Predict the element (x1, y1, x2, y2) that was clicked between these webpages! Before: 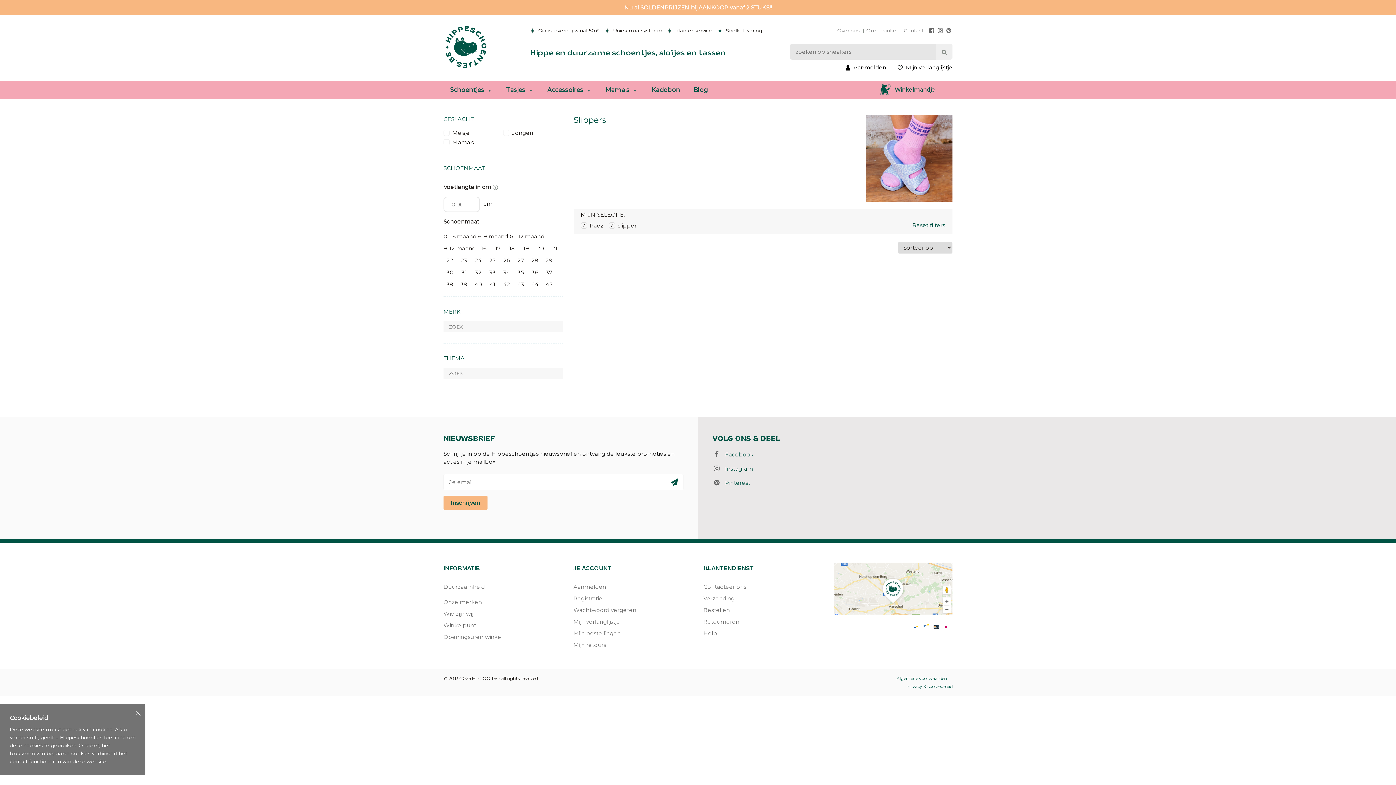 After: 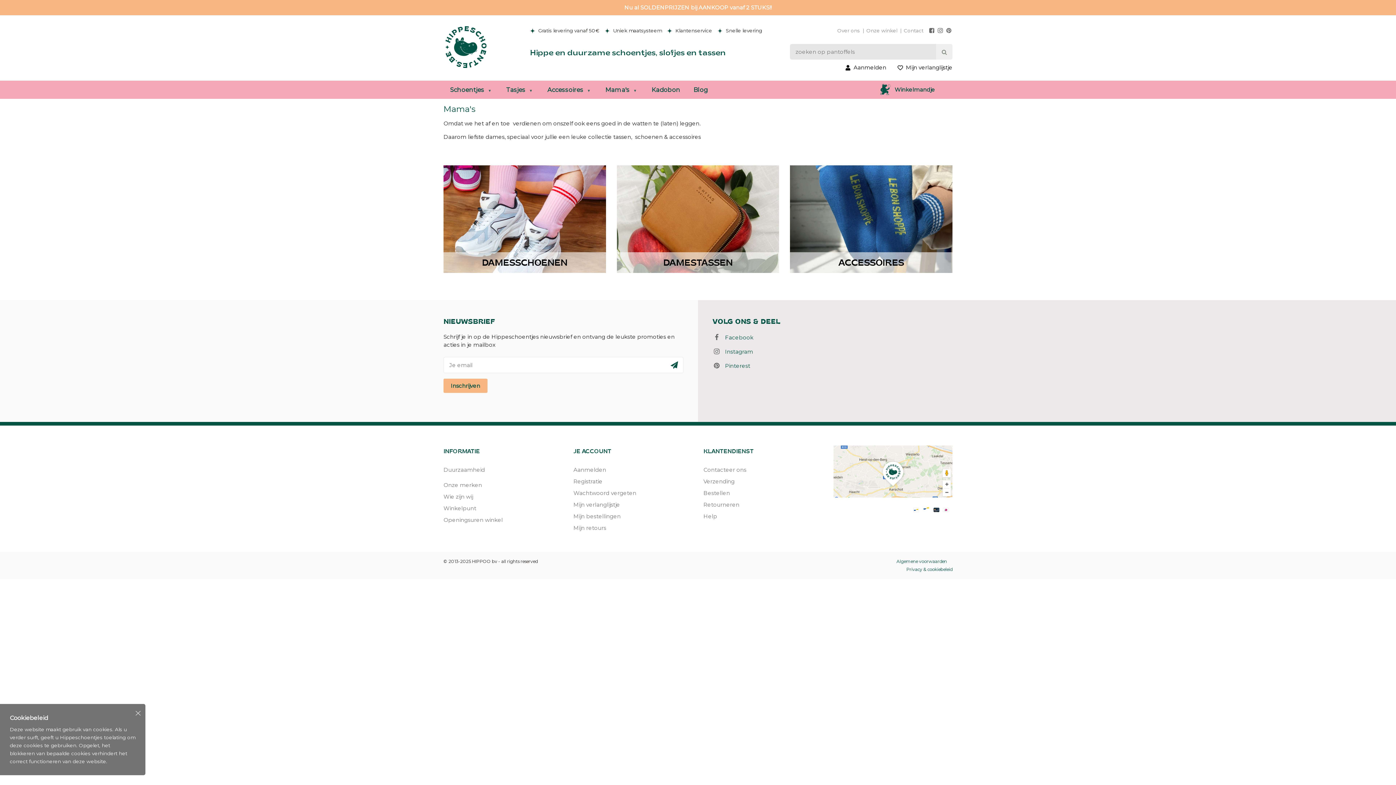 Action: label: Mama's bbox: (598, 80, 643, 98)